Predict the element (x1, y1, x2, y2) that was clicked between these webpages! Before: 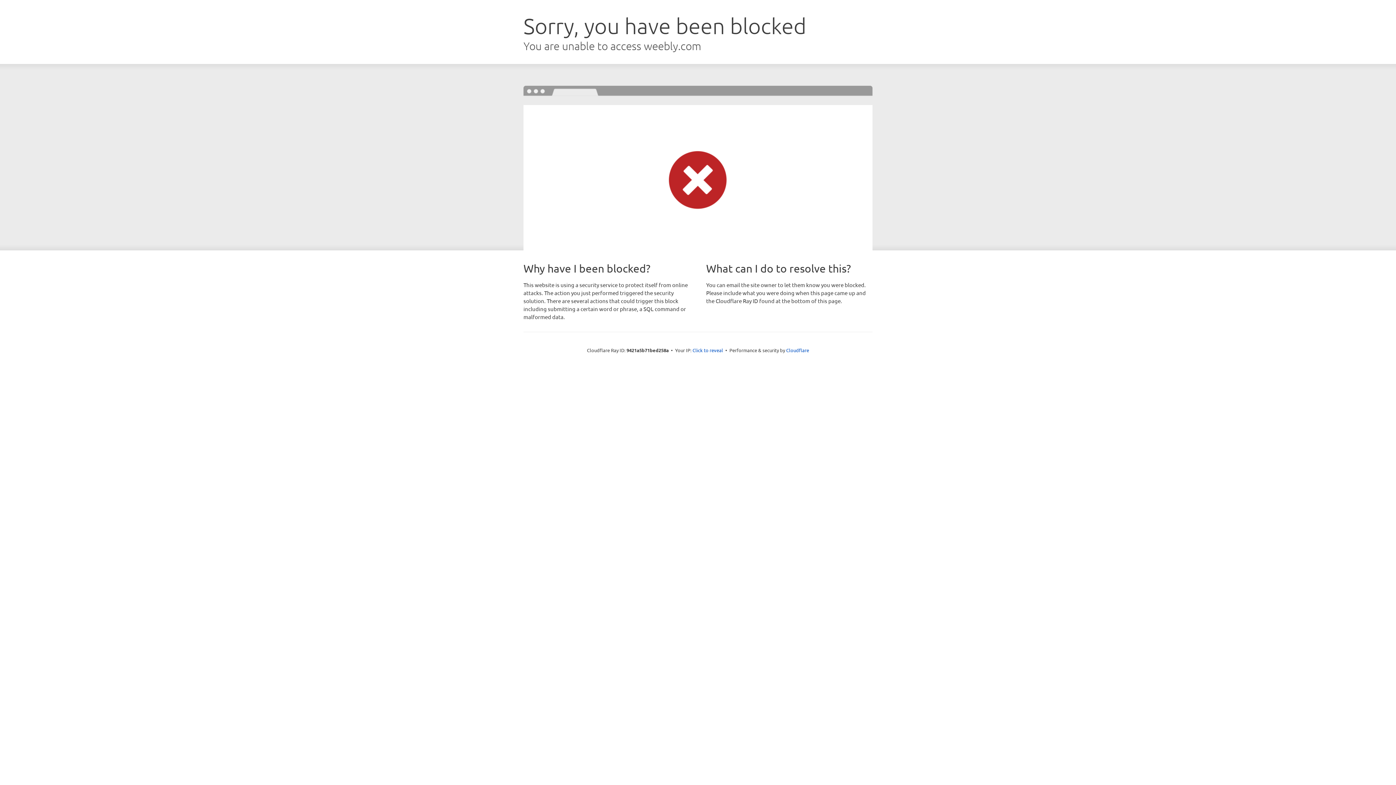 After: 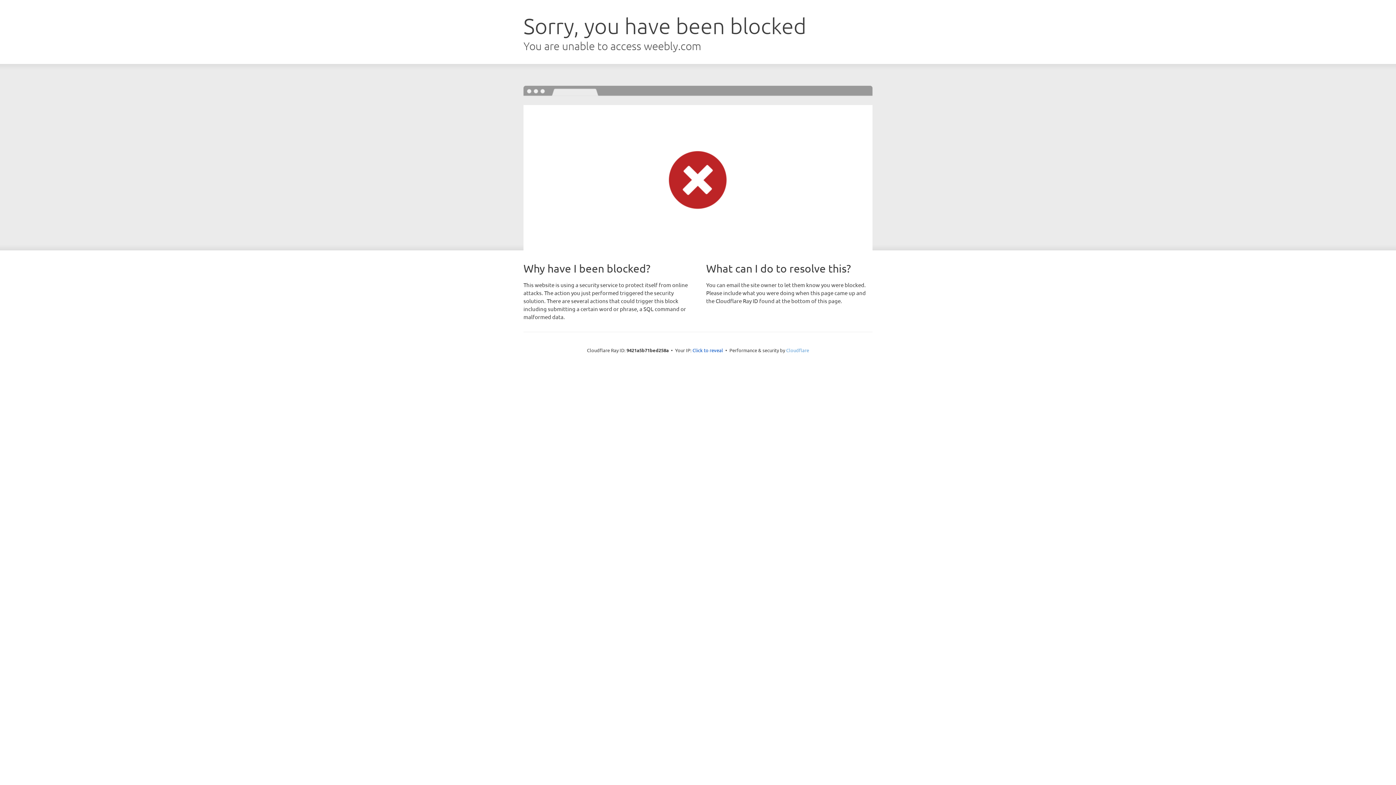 Action: label: Cloudflare bbox: (786, 347, 809, 353)